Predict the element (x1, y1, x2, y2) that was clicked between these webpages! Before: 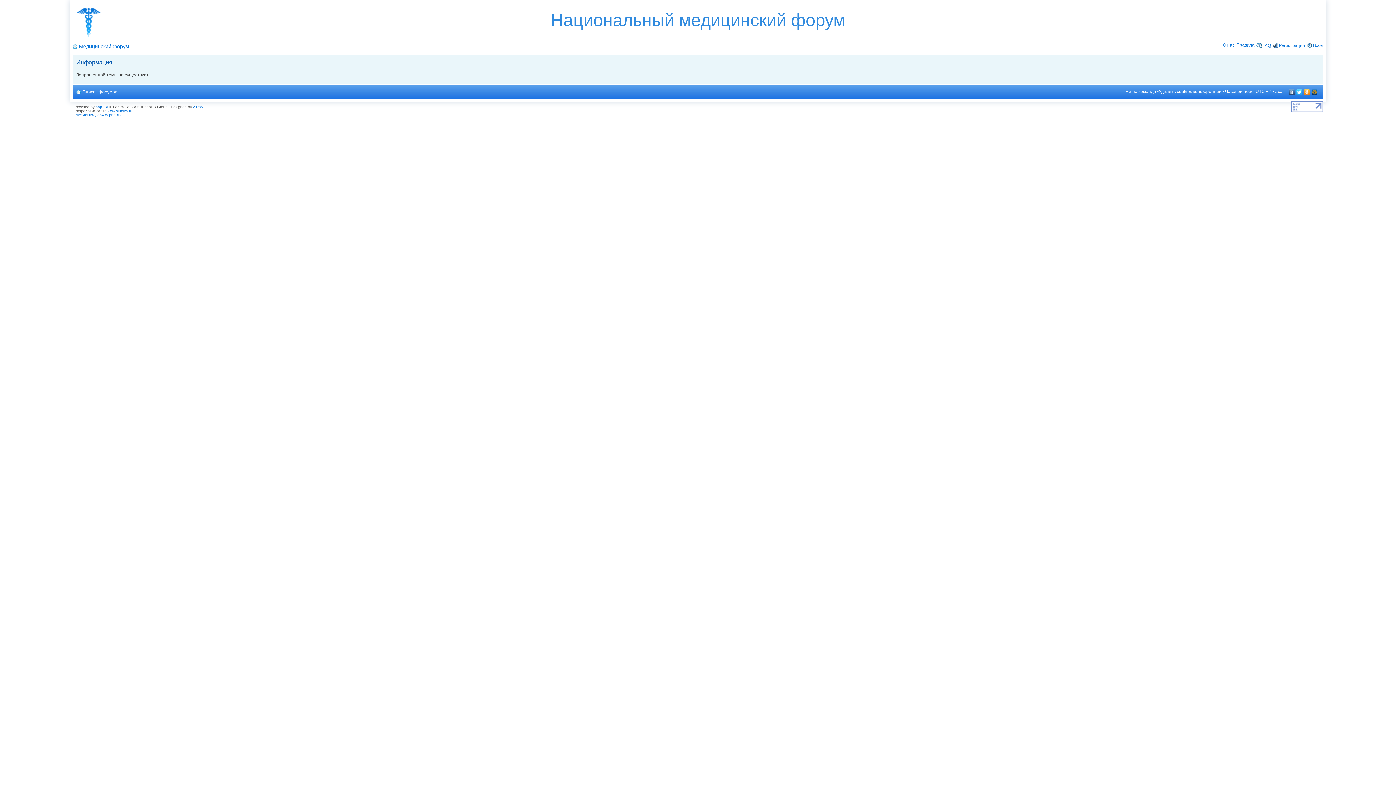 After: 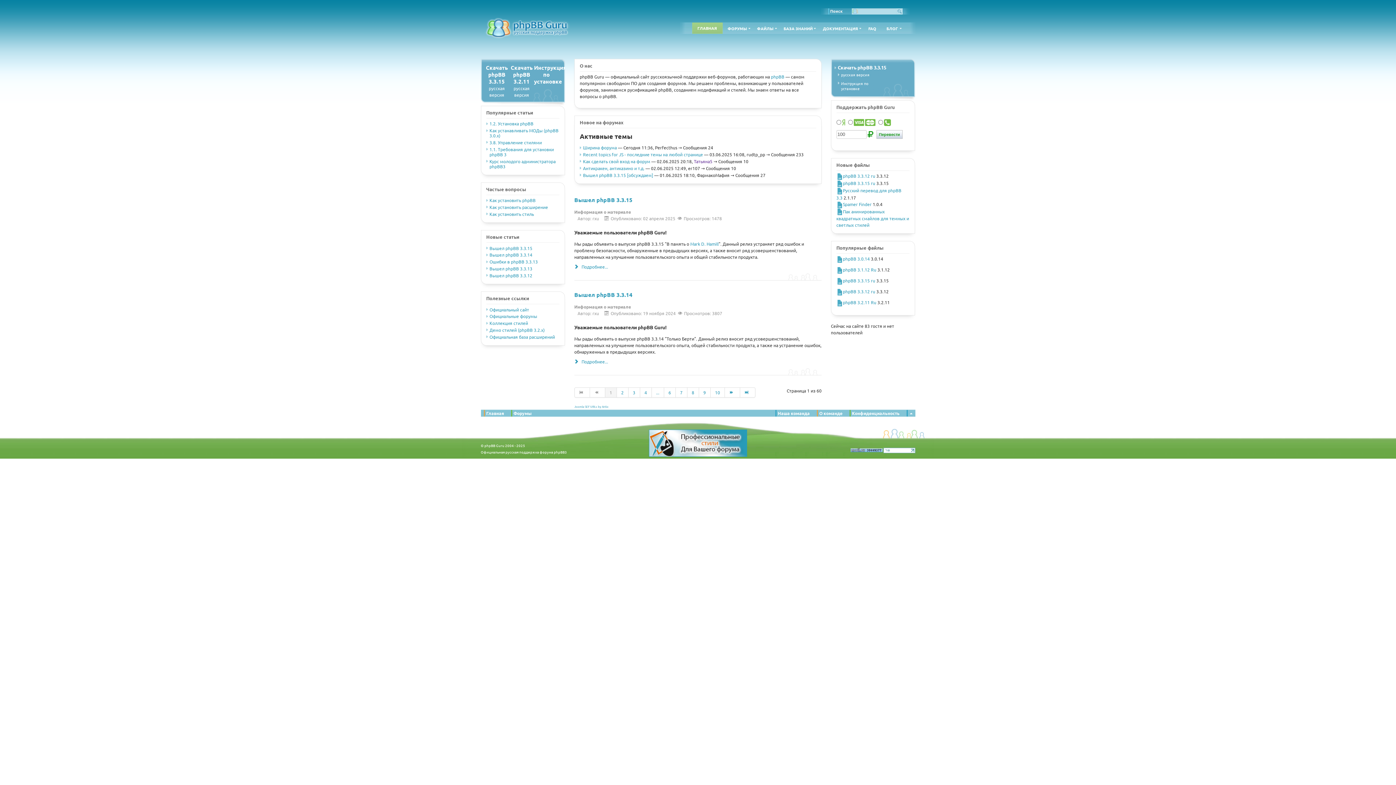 Action: label: Русская поддержка phpBB bbox: (74, 113, 120, 117)